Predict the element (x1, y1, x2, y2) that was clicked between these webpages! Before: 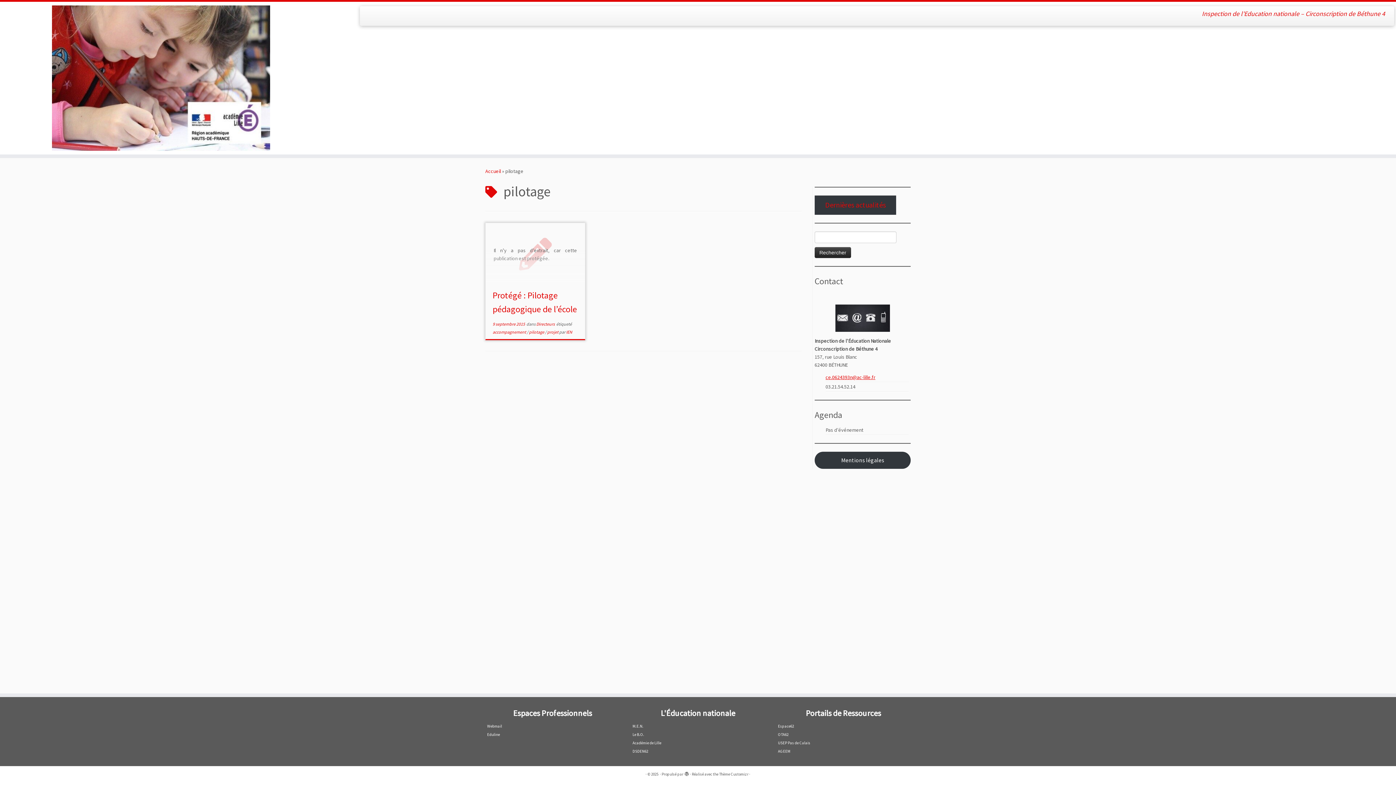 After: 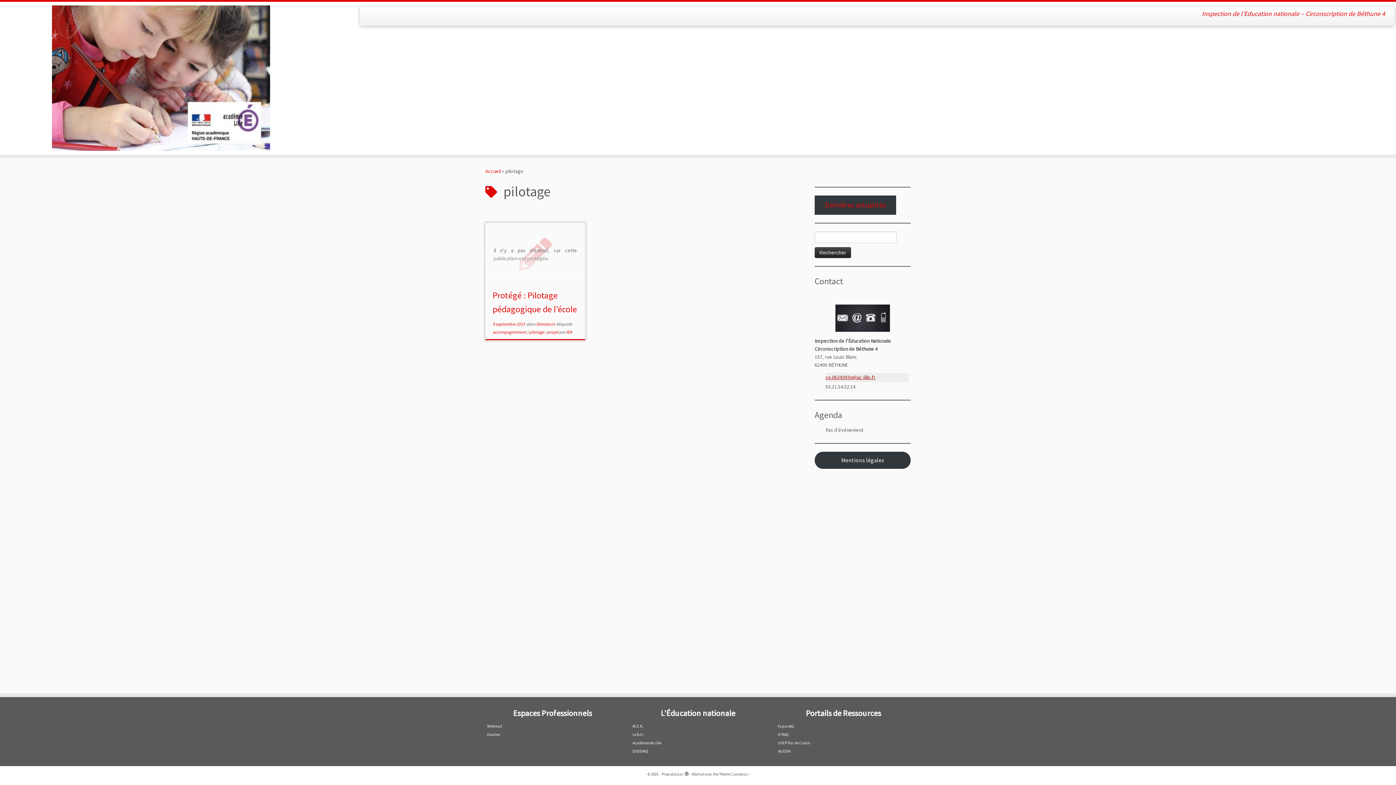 Action: bbox: (825, 374, 875, 380) label: ce.0624393n@ac-lille.fr